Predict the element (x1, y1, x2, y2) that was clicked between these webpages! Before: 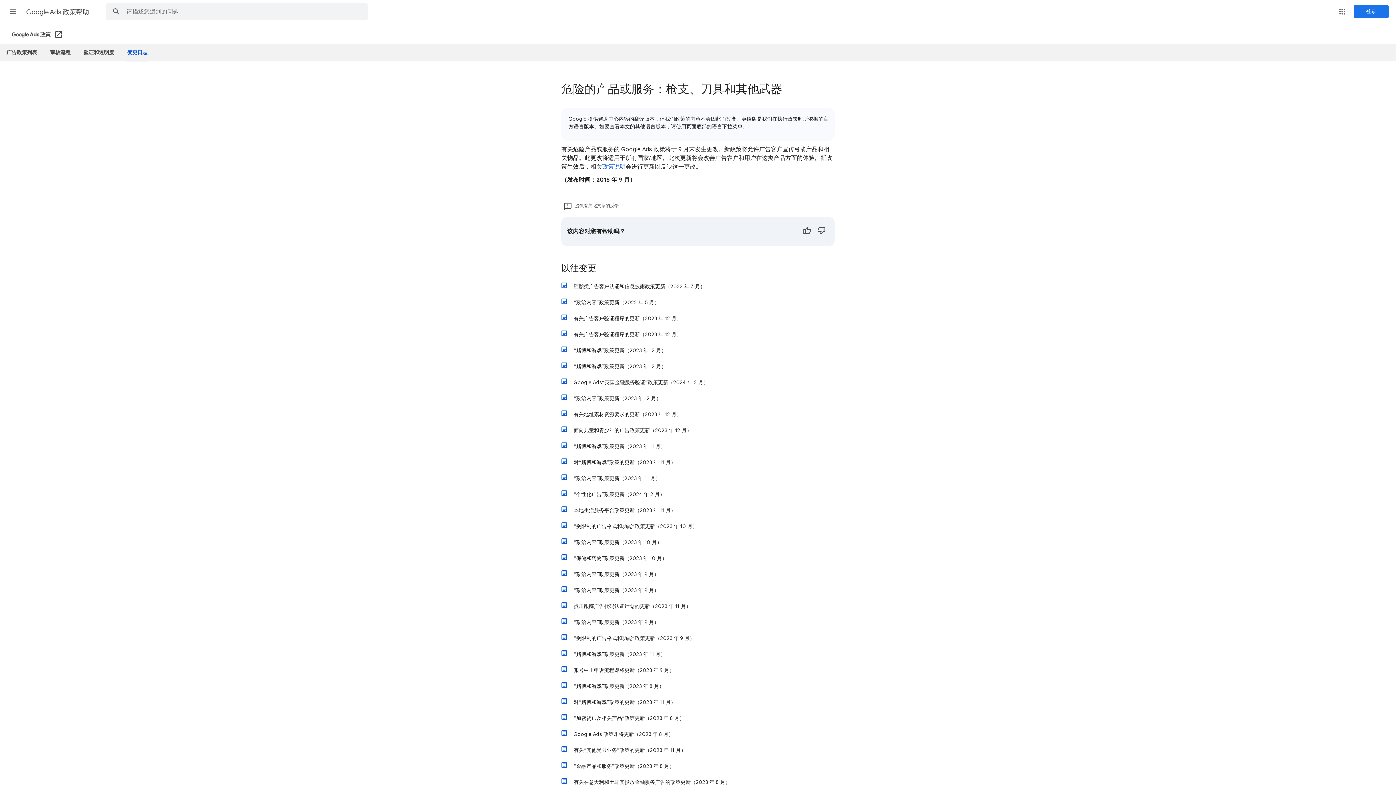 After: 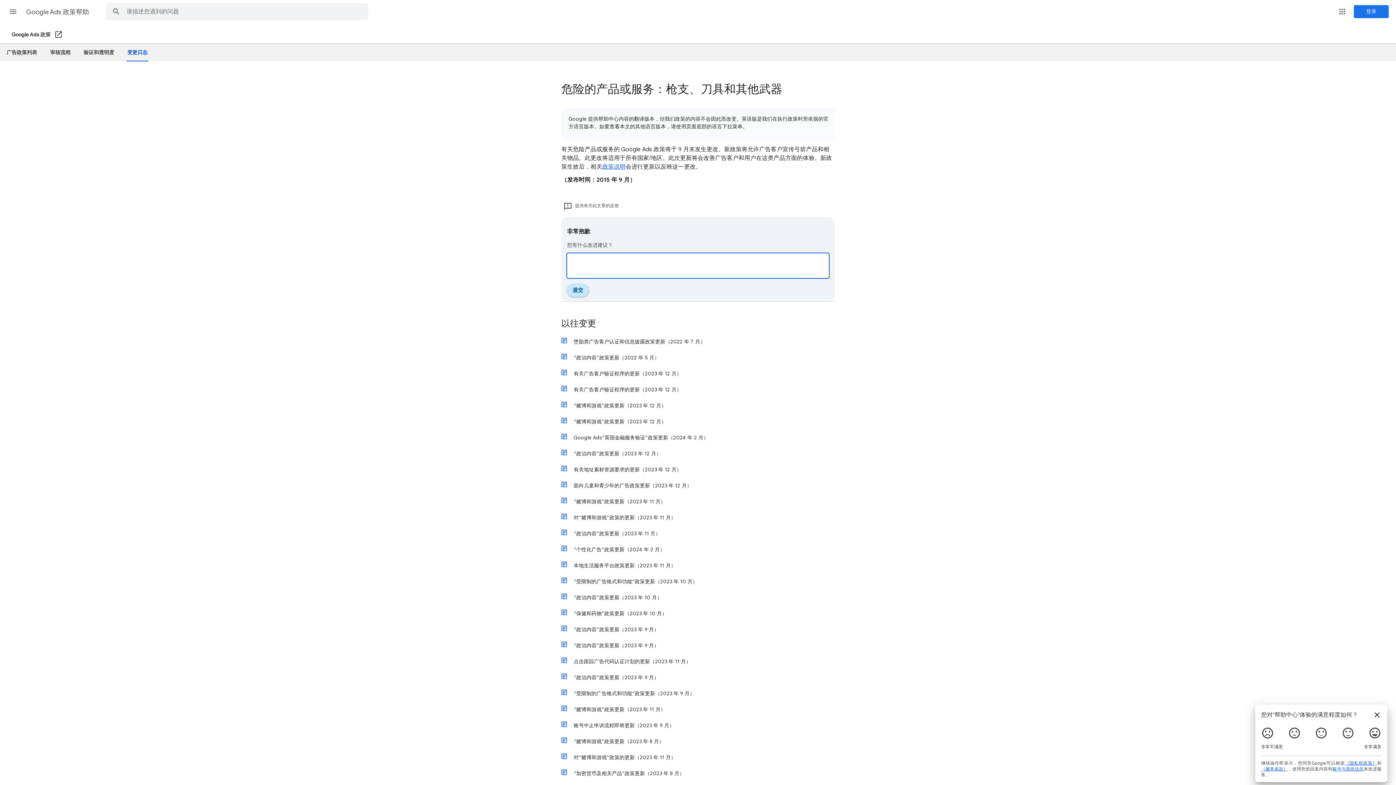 Action: label: 否 (该内容对您有帮助吗？) bbox: (814, 221, 829, 241)